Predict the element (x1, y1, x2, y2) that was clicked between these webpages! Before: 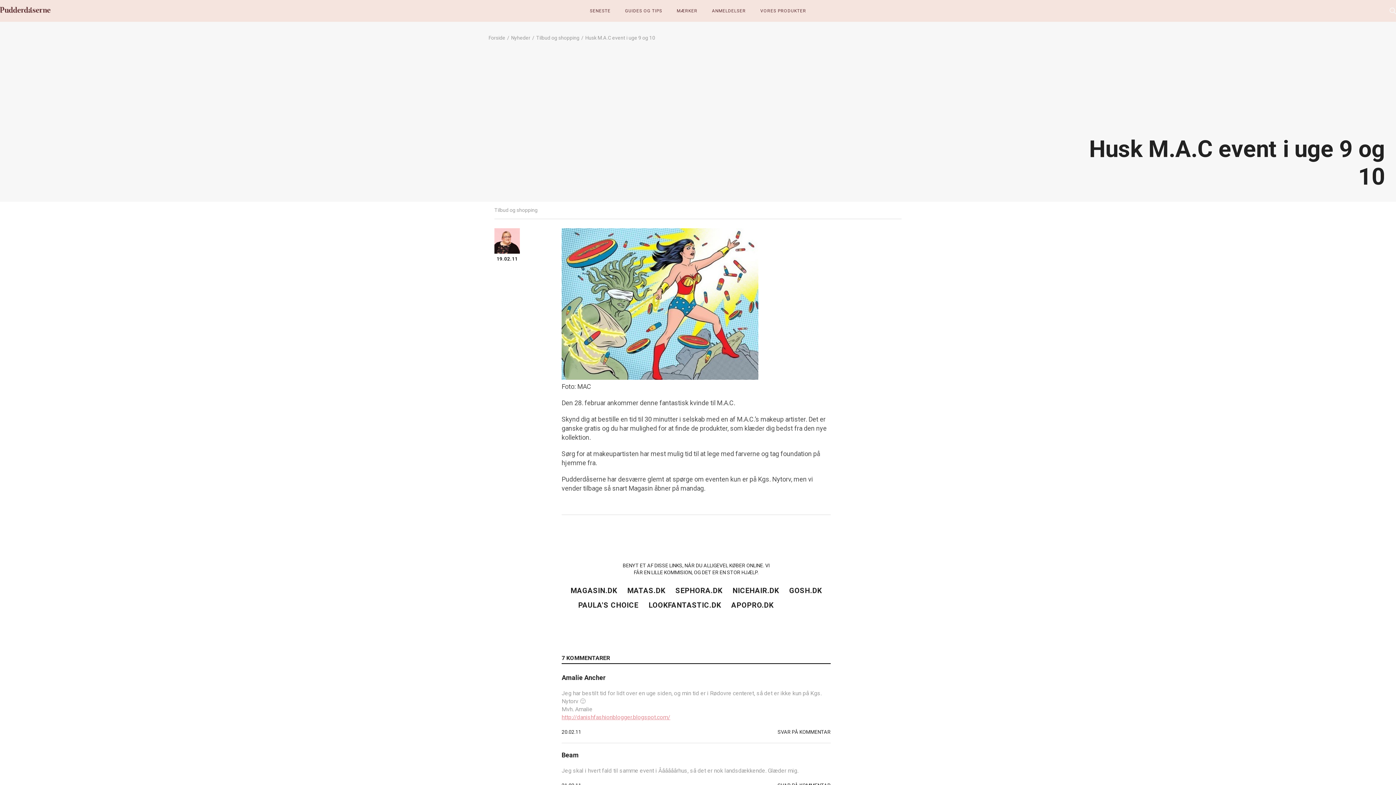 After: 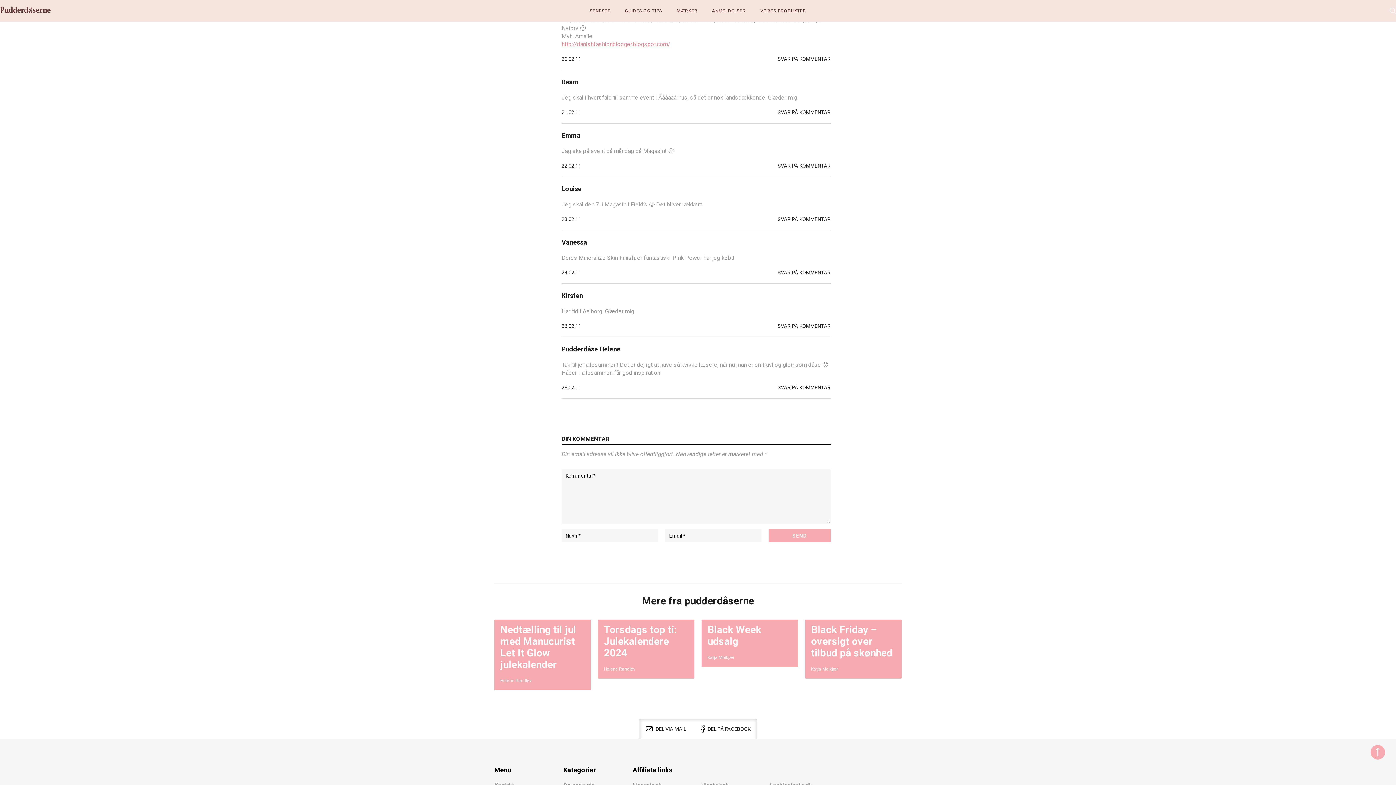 Action: label: Svar til Amalie Ancher bbox: (777, 729, 830, 735)